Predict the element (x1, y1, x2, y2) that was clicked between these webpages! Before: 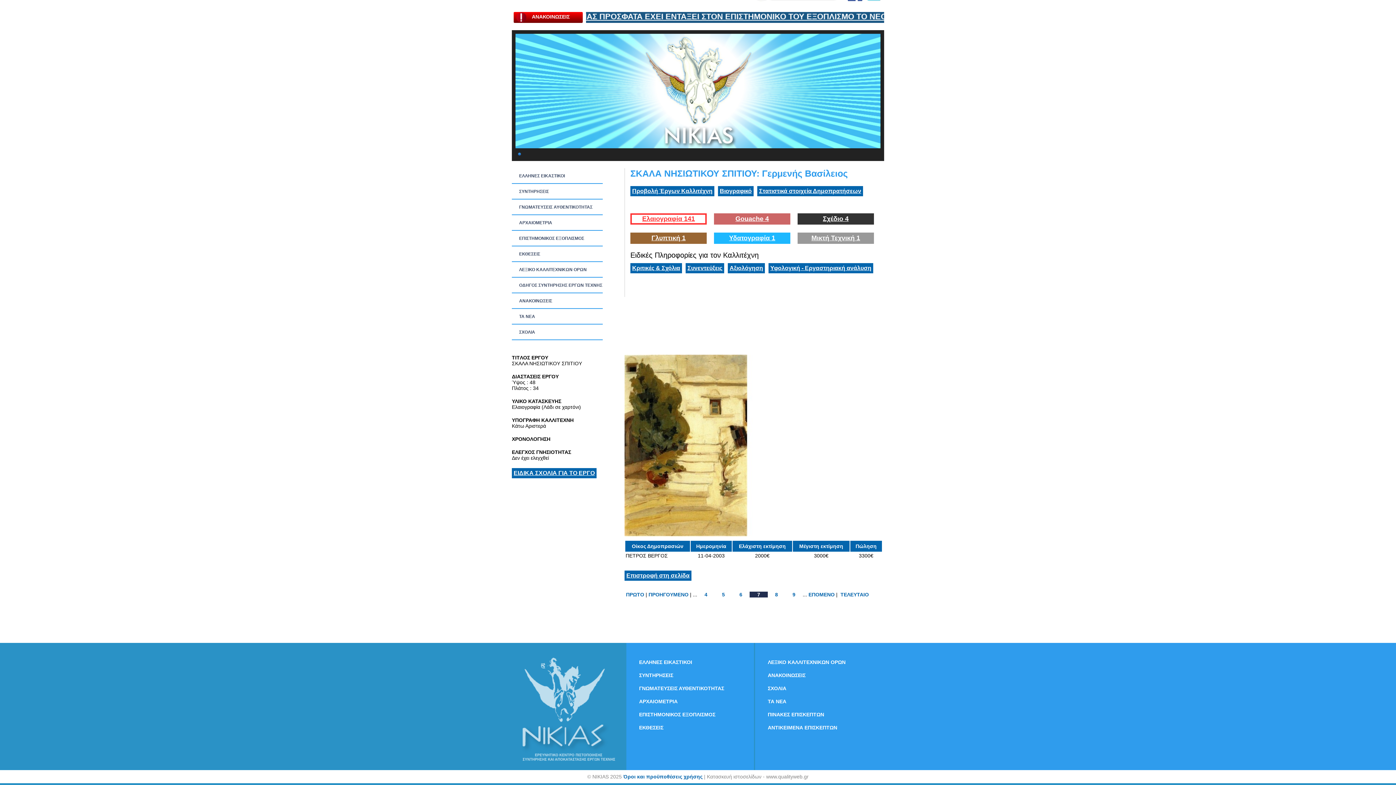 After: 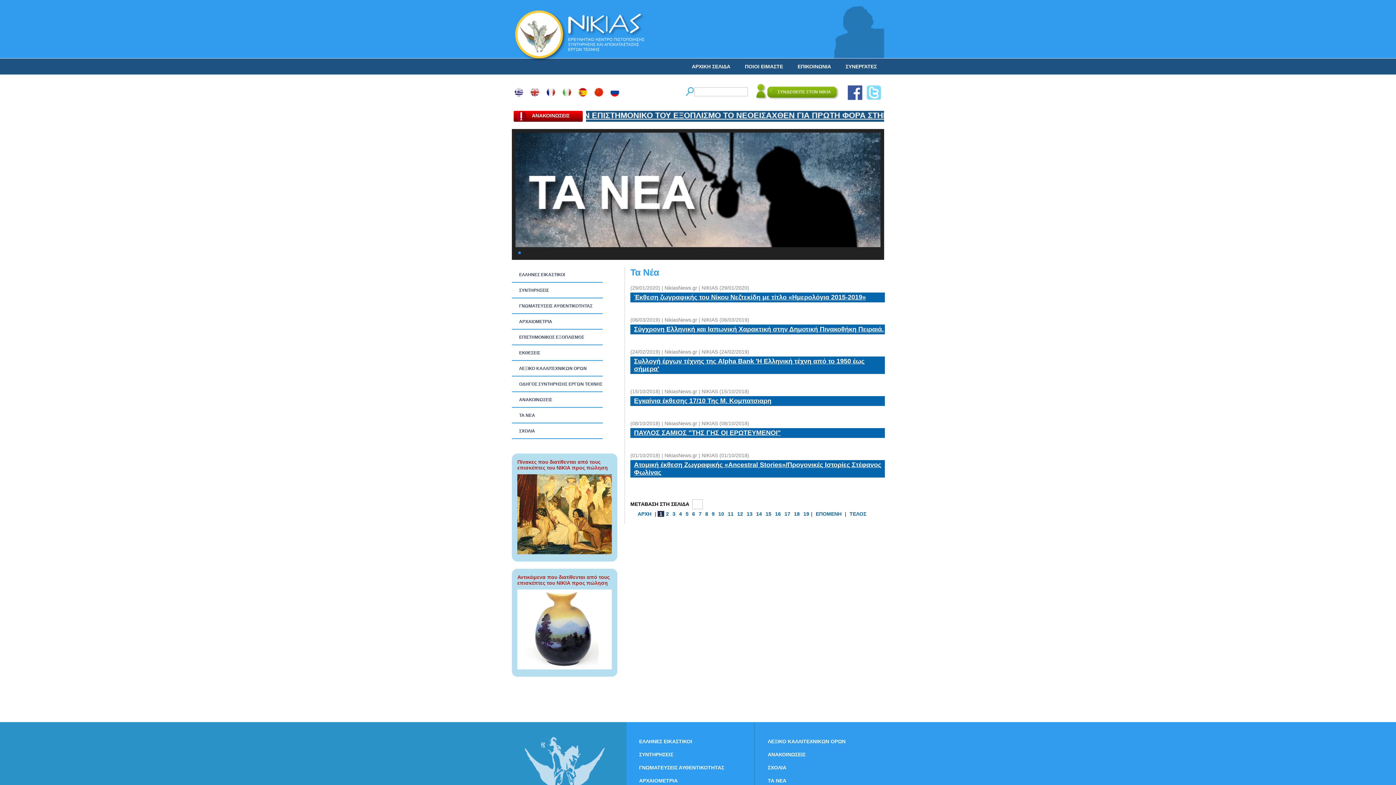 Action: bbox: (768, 698, 786, 712) label: ΤΑ ΝEΑ